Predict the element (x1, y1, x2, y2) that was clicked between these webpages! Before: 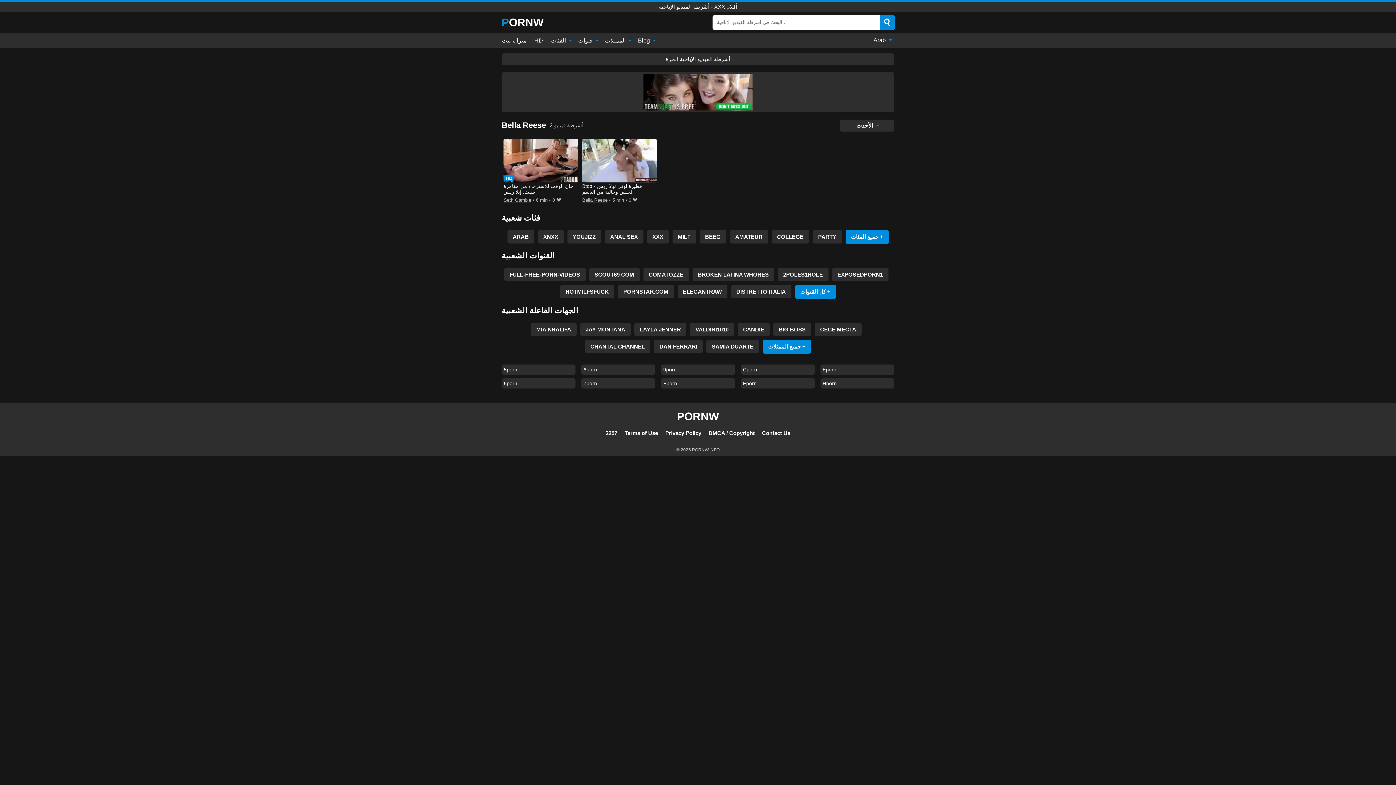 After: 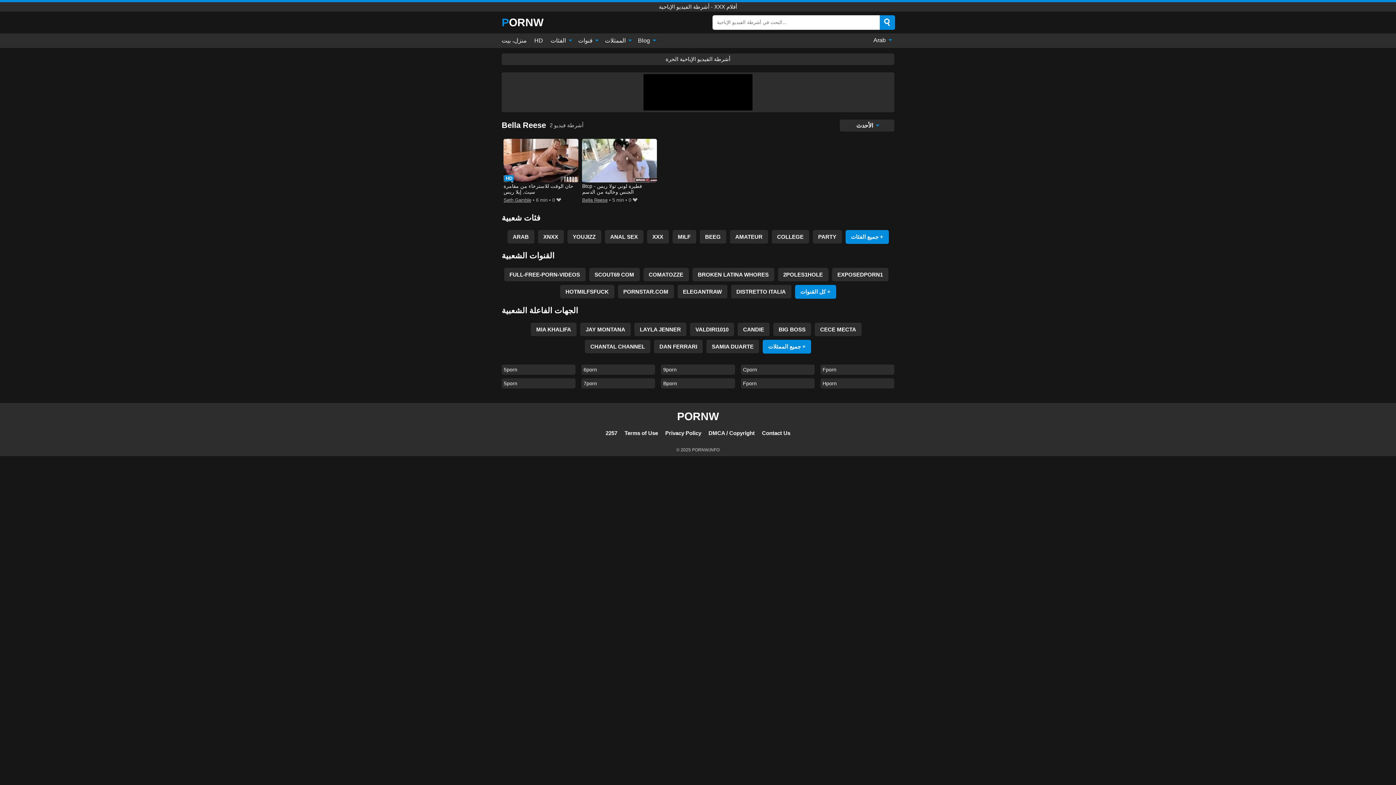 Action: label: Bella Reese bbox: (582, 195, 607, 204)